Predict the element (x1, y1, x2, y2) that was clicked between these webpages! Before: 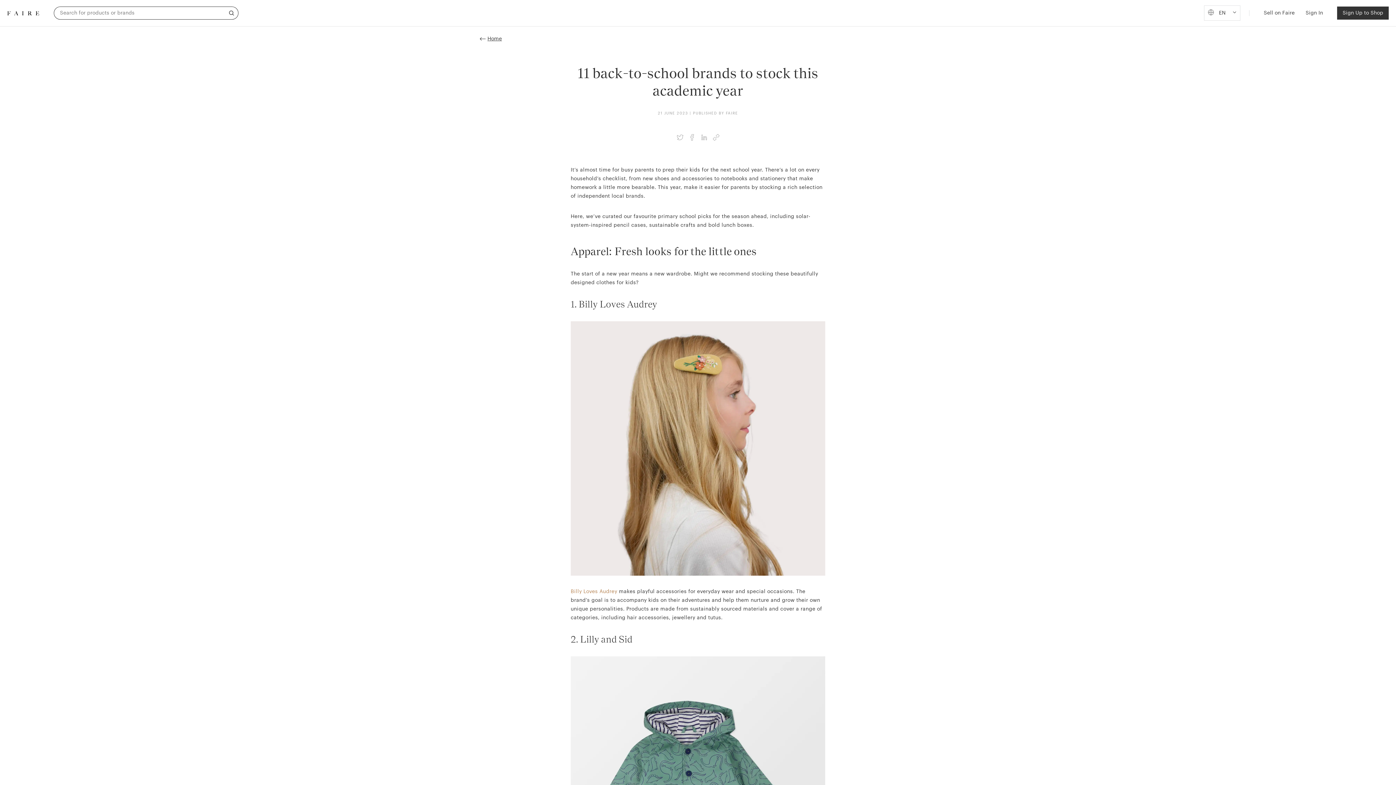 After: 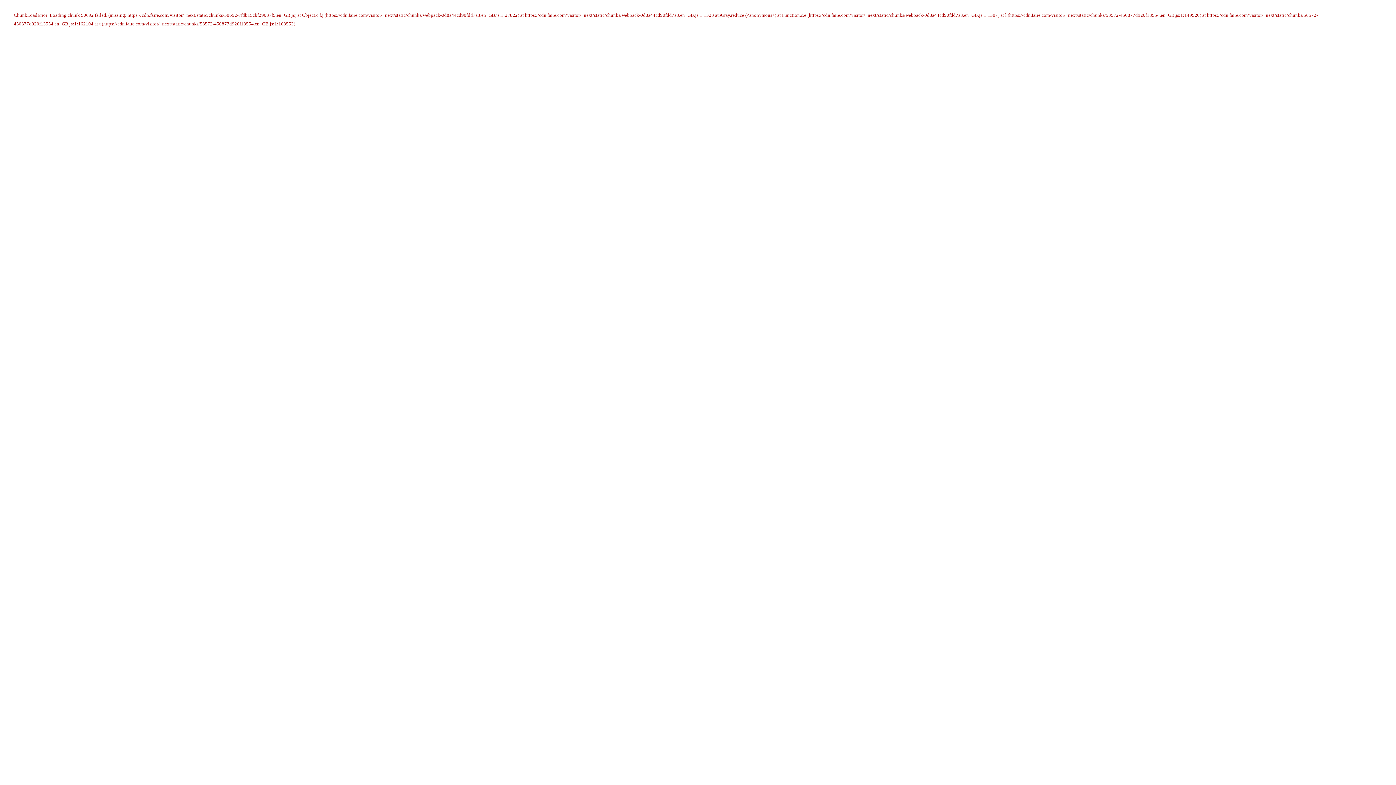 Action: bbox: (7, 11, 39, 15)